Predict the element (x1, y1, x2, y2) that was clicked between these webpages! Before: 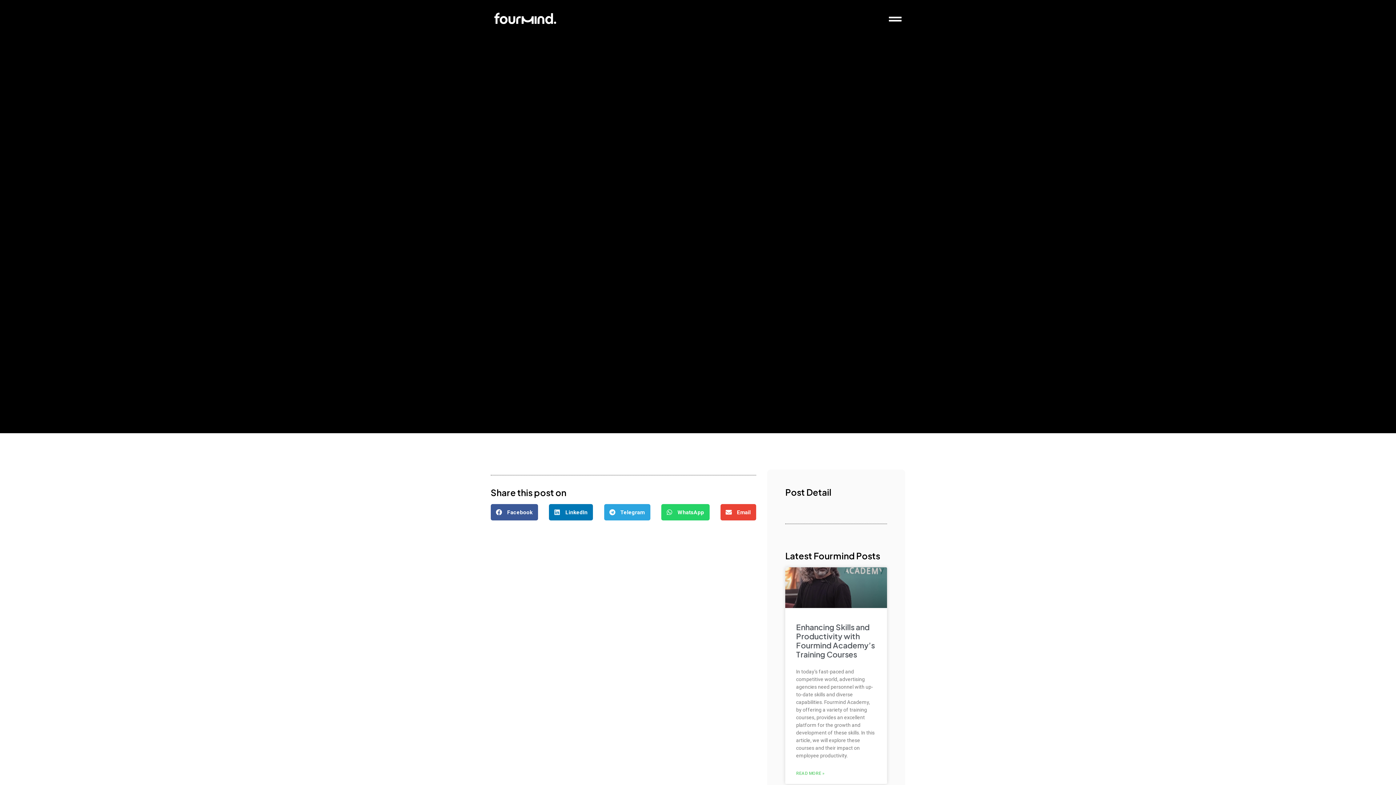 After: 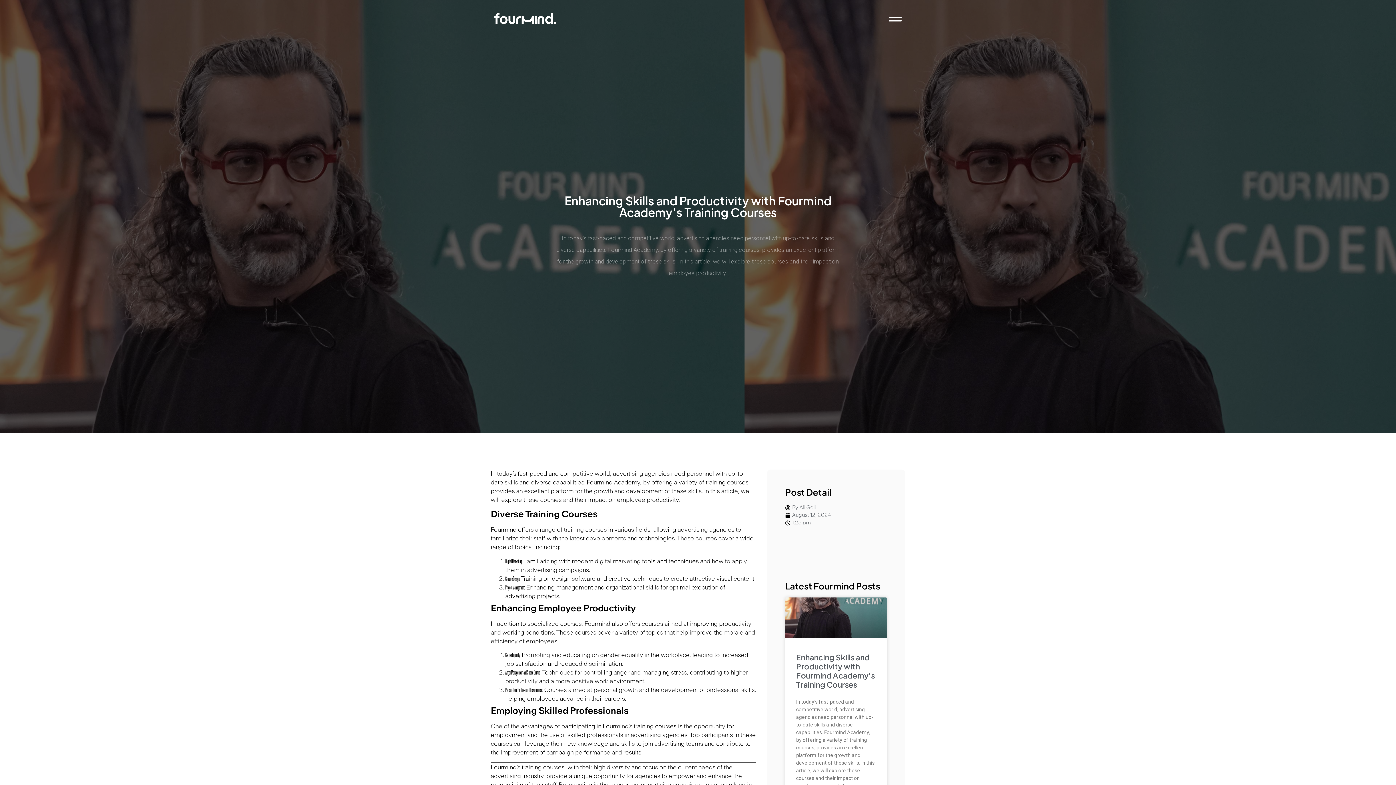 Action: label: Enhancing Skills and Productivity with Fourmind Academy’s Training Courses bbox: (796, 622, 874, 659)